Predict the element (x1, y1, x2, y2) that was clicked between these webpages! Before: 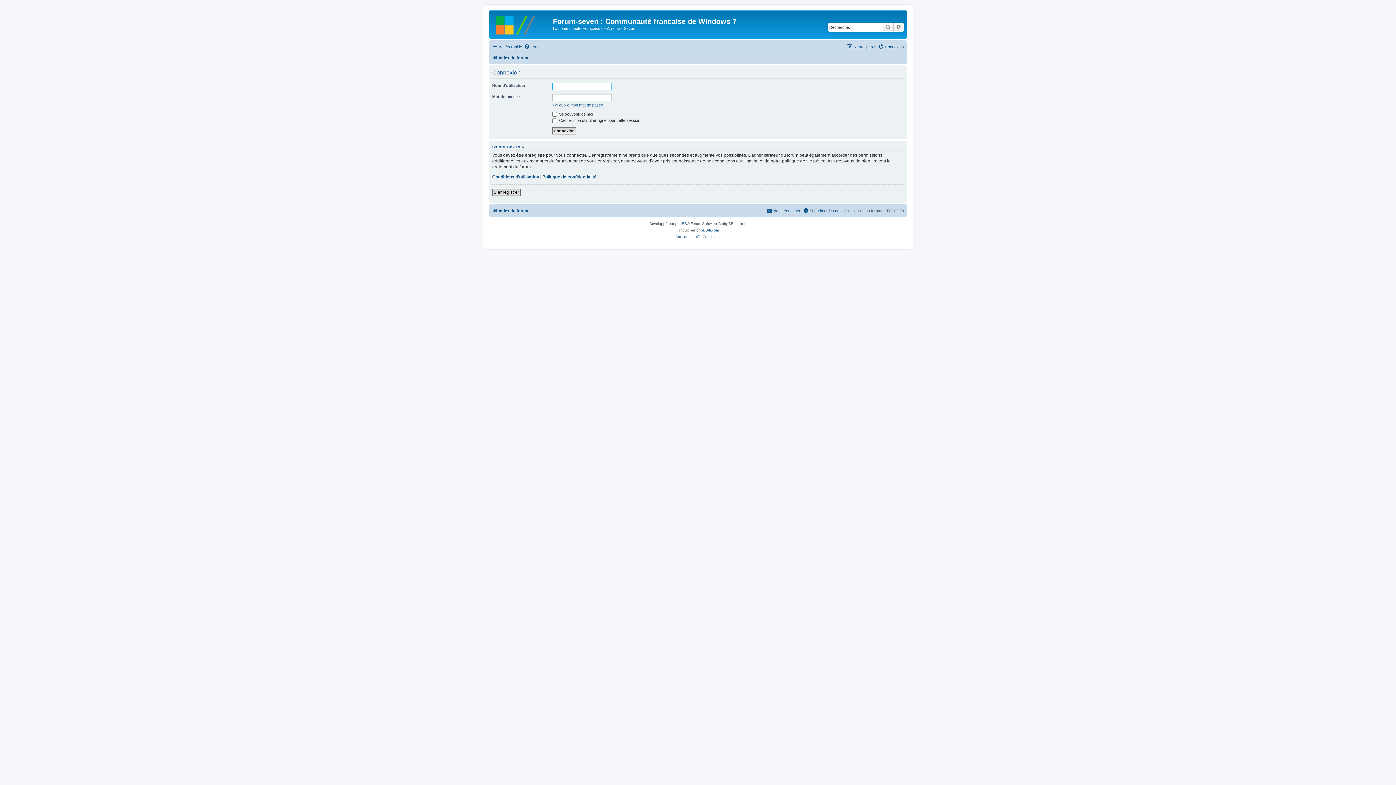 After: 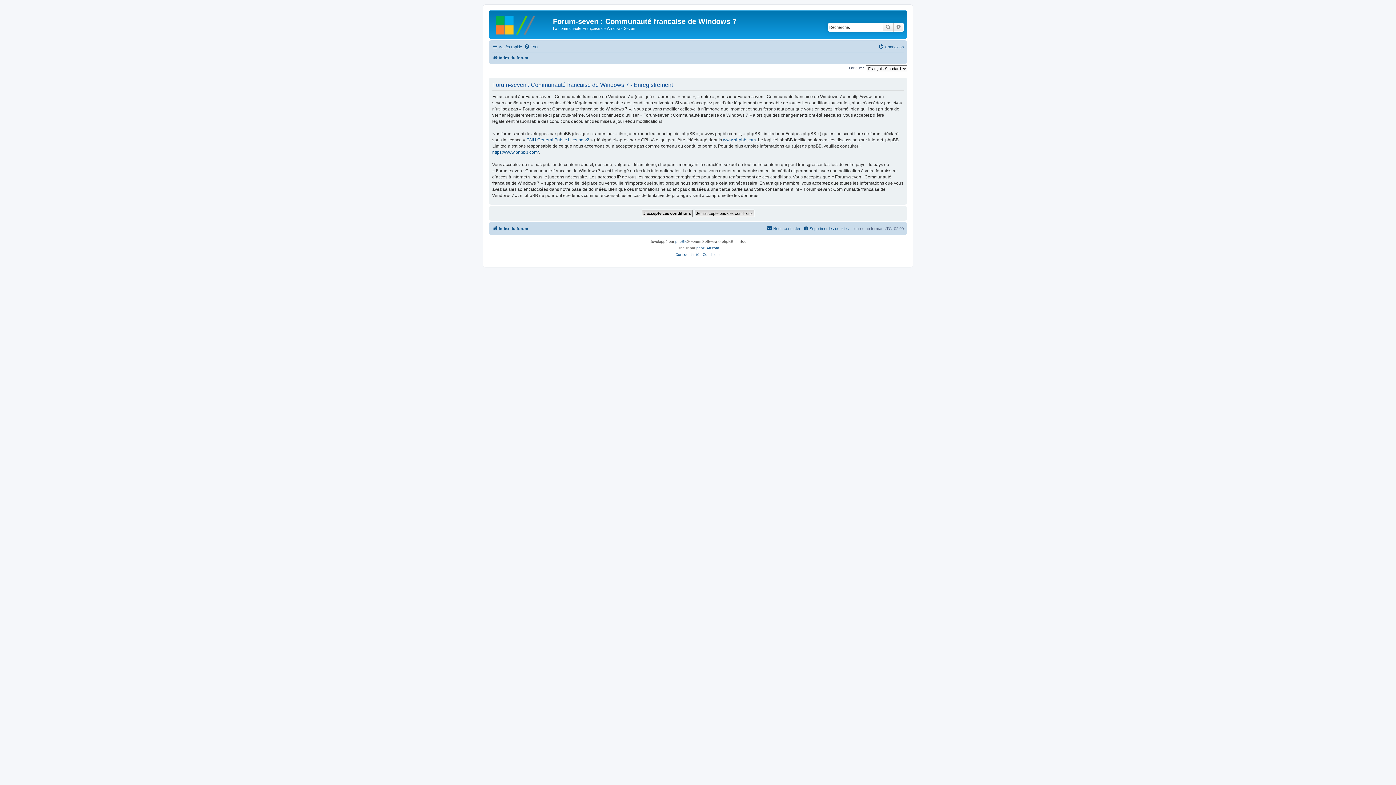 Action: label: S’enregistrer bbox: (846, 42, 876, 51)